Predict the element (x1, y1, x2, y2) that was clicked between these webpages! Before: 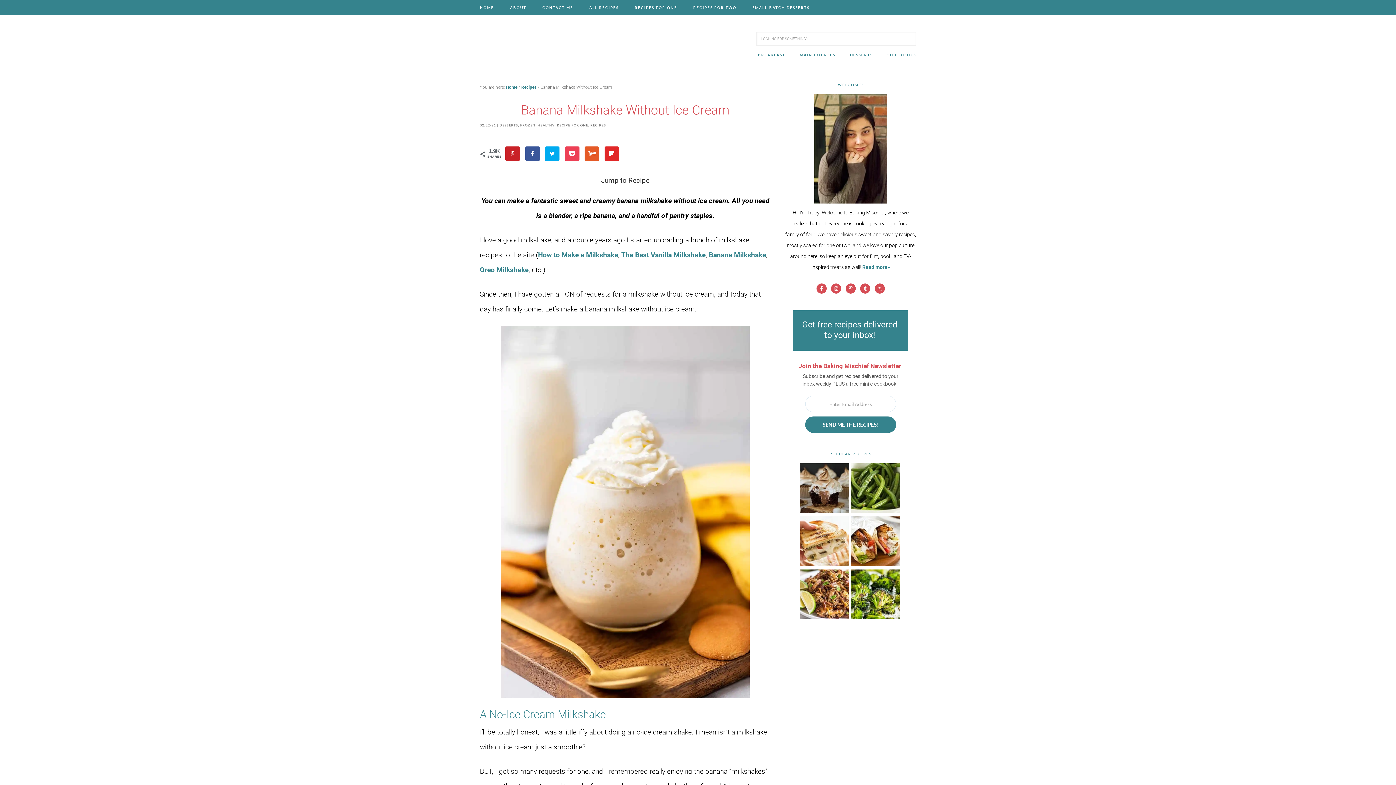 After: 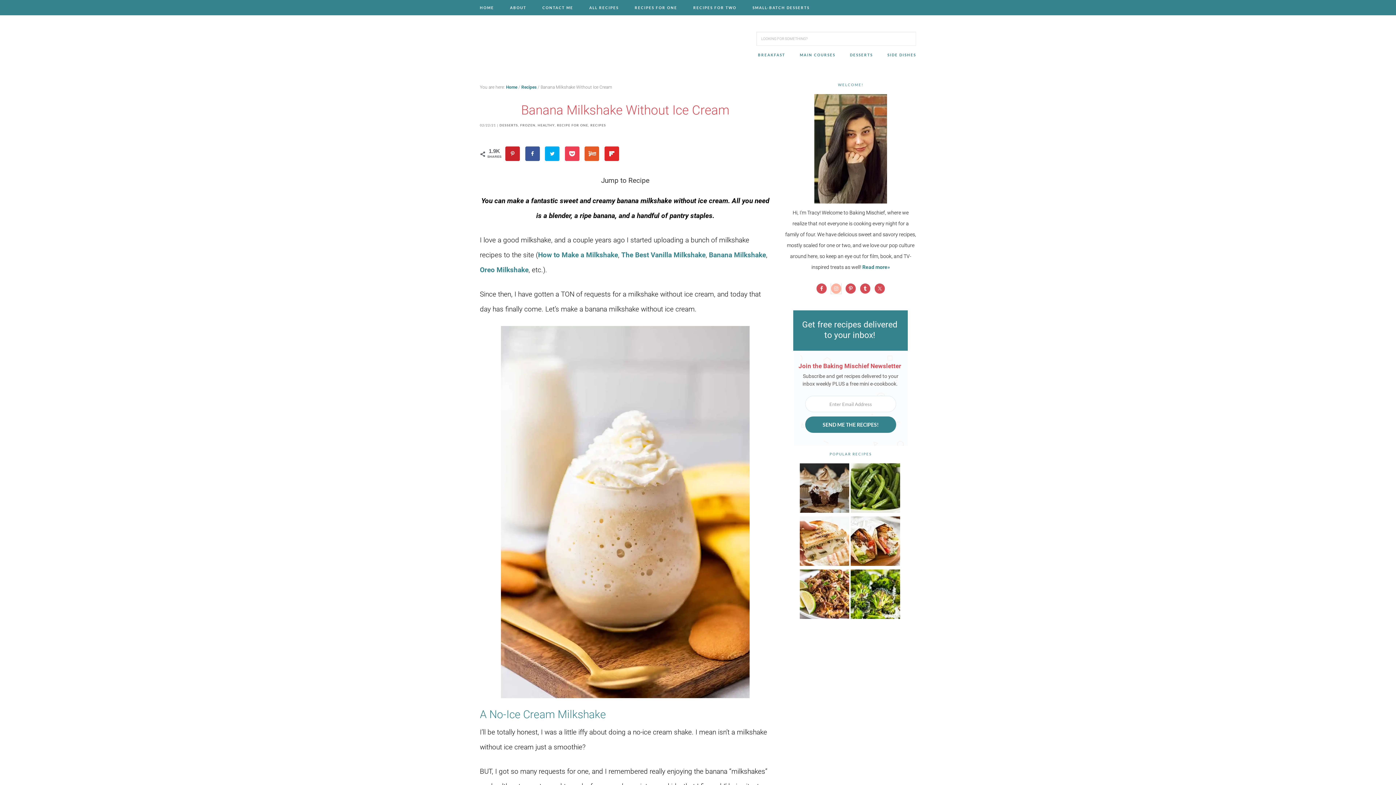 Action: bbox: (831, 283, 841, 293)